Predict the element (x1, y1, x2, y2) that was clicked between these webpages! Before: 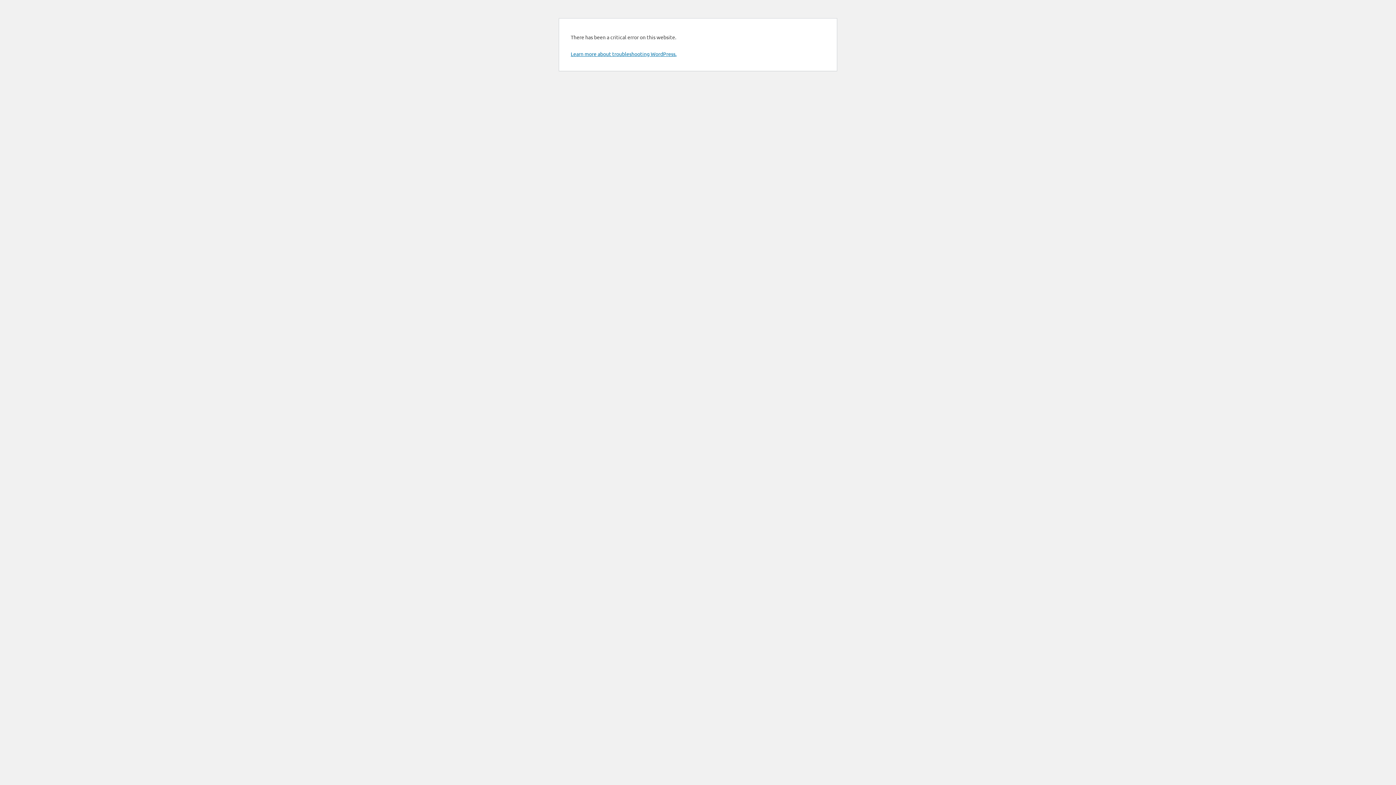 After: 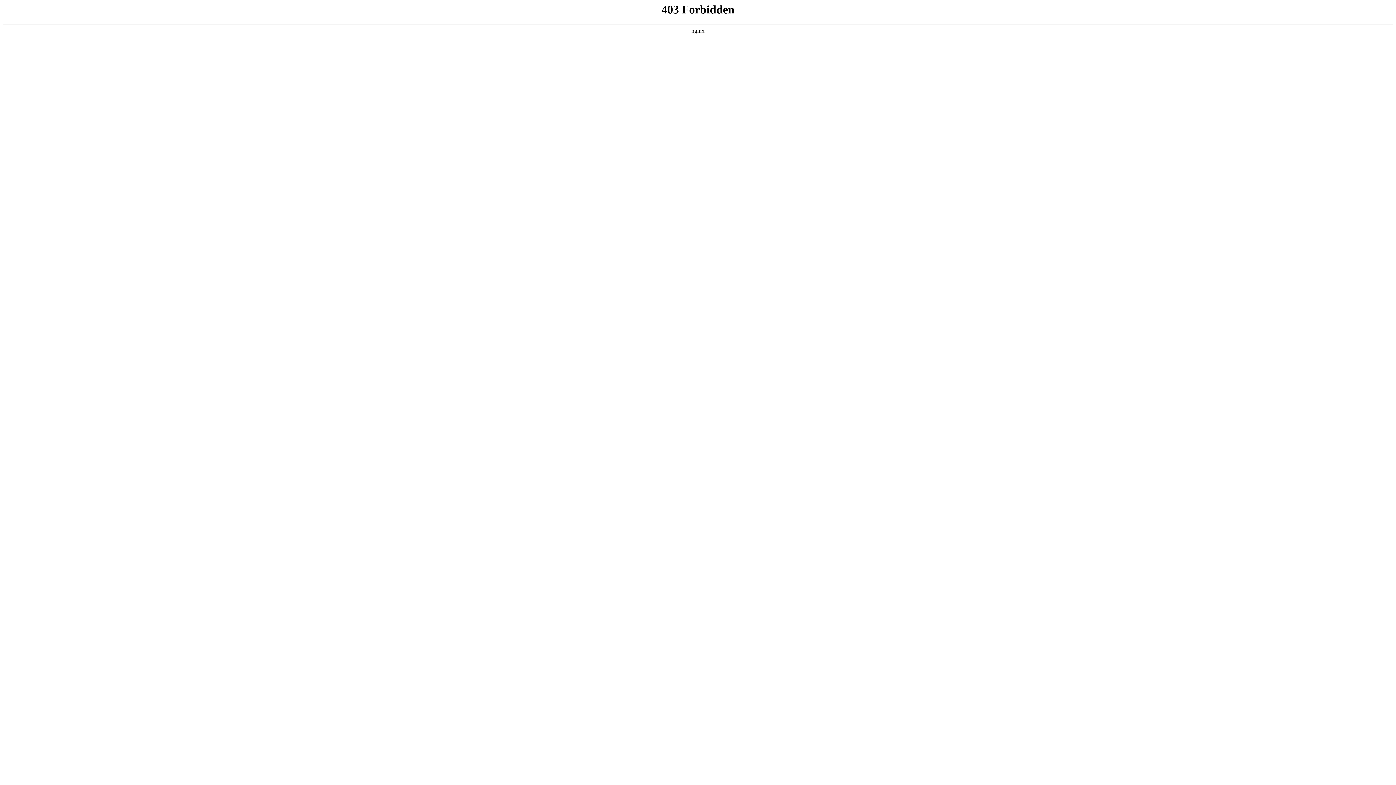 Action: label: Learn more about troubleshooting WordPress. bbox: (570, 50, 676, 57)